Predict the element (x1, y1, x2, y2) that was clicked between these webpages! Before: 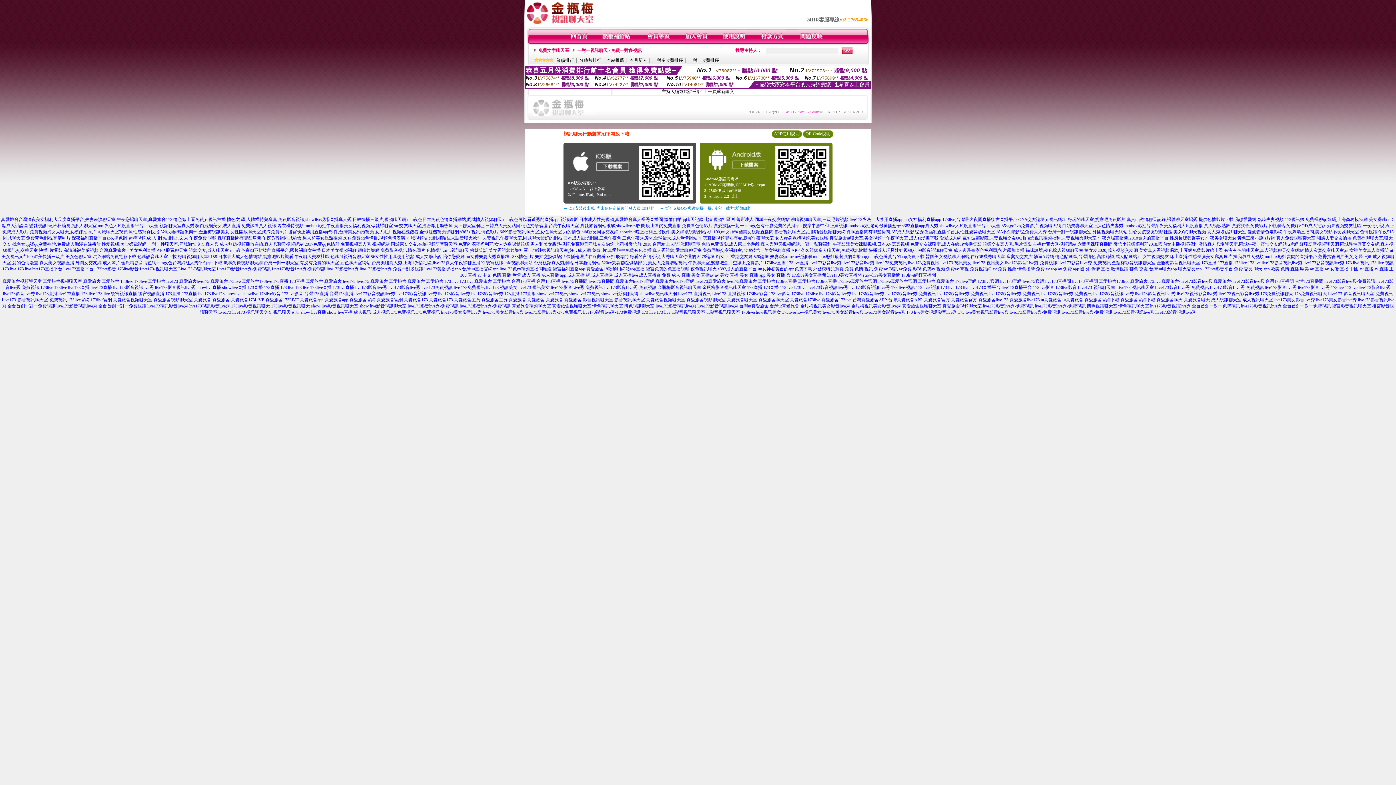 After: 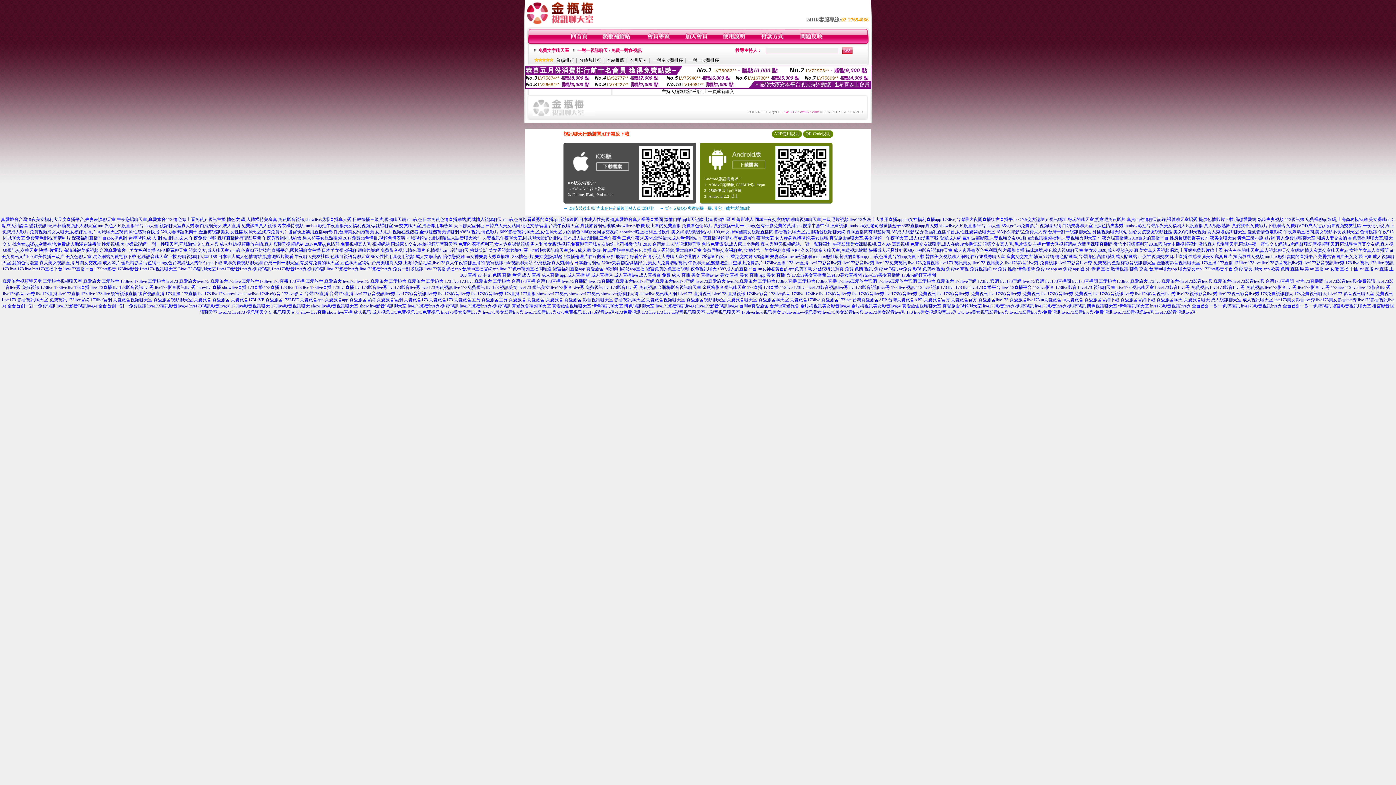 Action: label: live173美女影音live秀 bbox: (1274, 297, 1315, 302)